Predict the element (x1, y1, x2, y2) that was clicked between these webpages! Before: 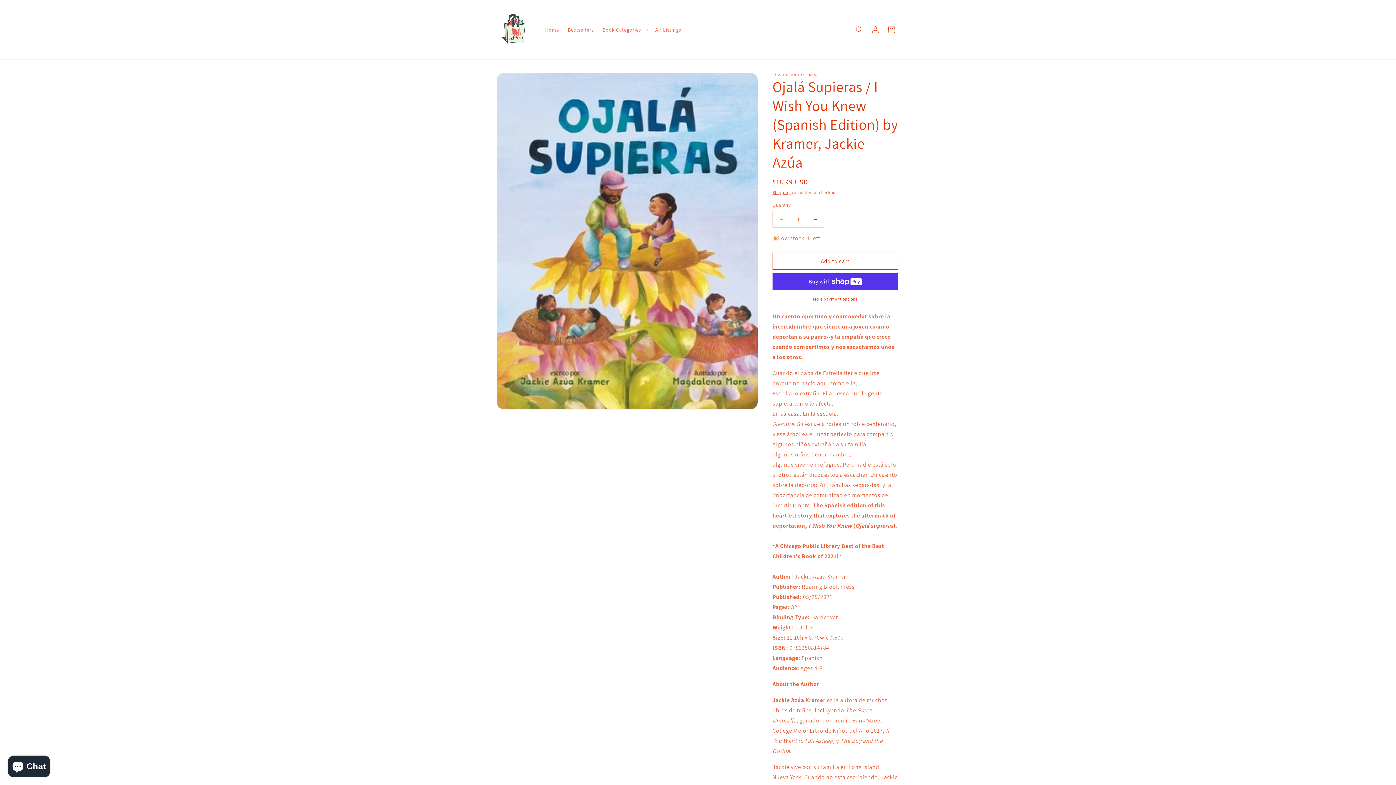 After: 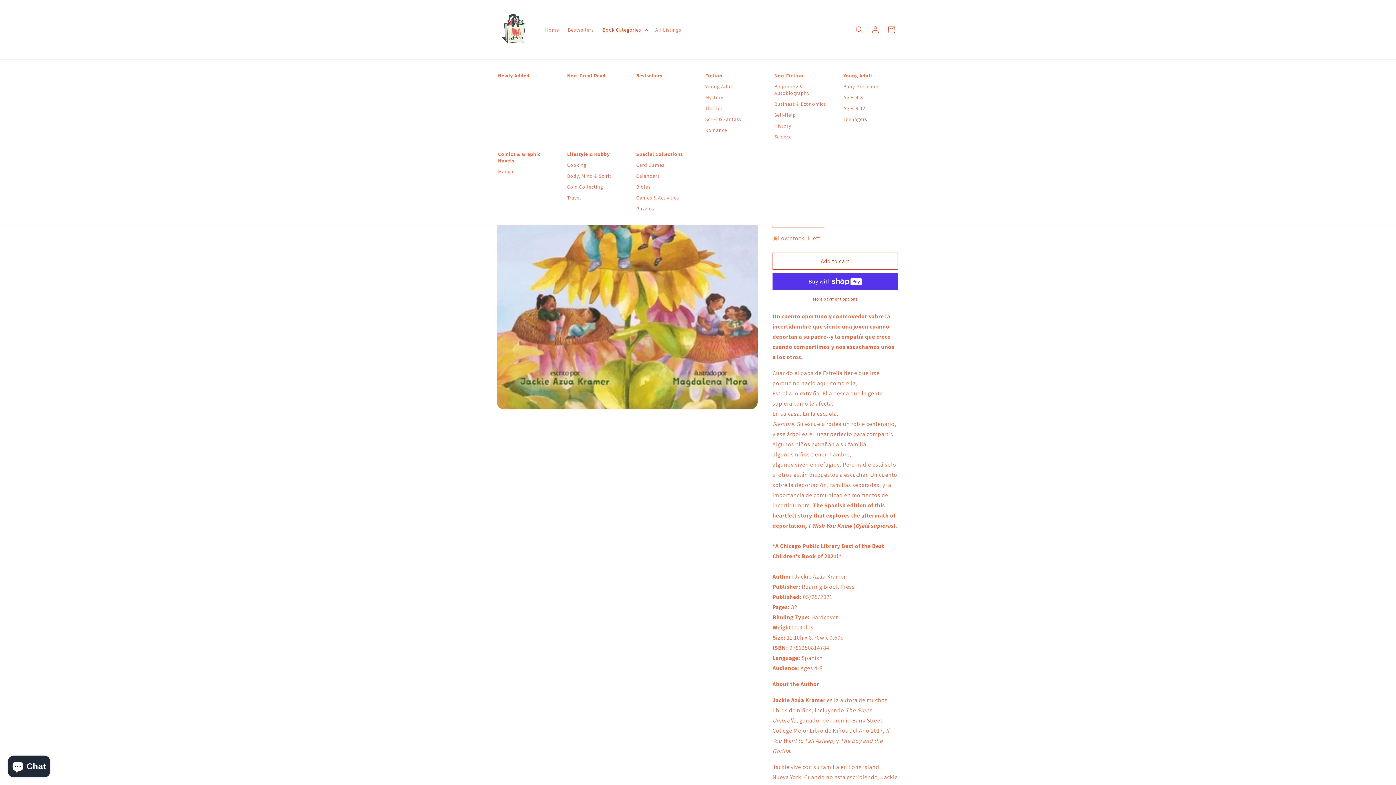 Action: bbox: (598, 22, 651, 37) label: Book Categories